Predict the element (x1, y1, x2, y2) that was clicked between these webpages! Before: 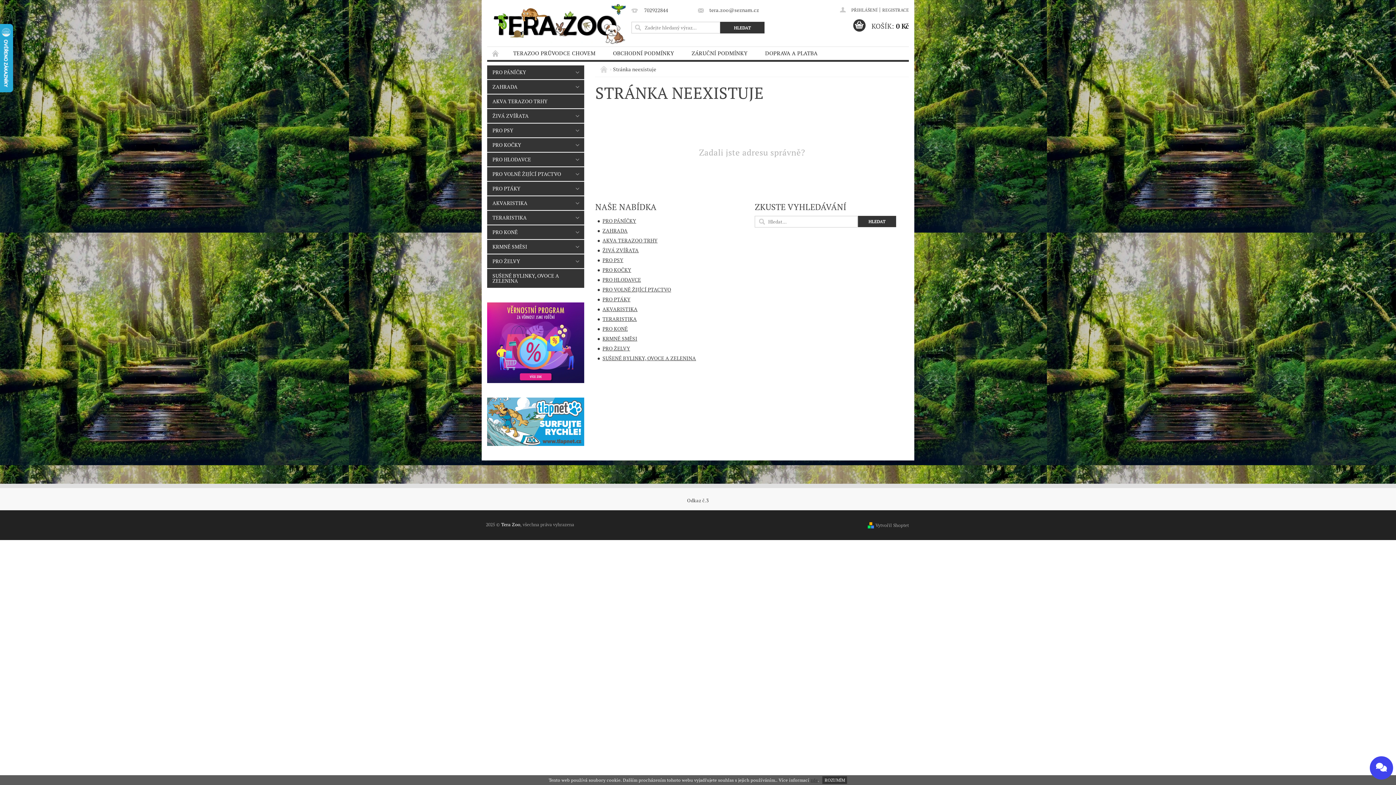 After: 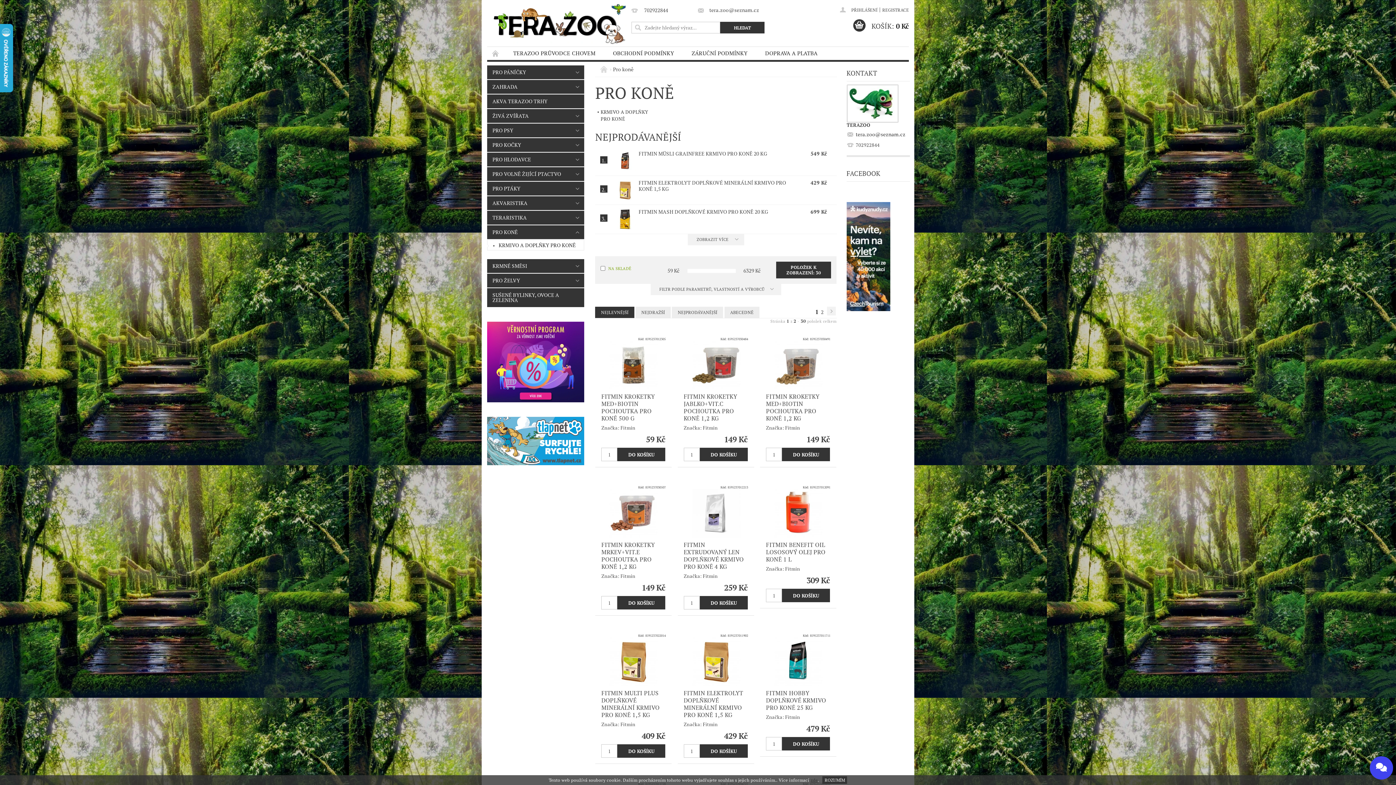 Action: label: PRO KONĚ bbox: (602, 325, 627, 332)